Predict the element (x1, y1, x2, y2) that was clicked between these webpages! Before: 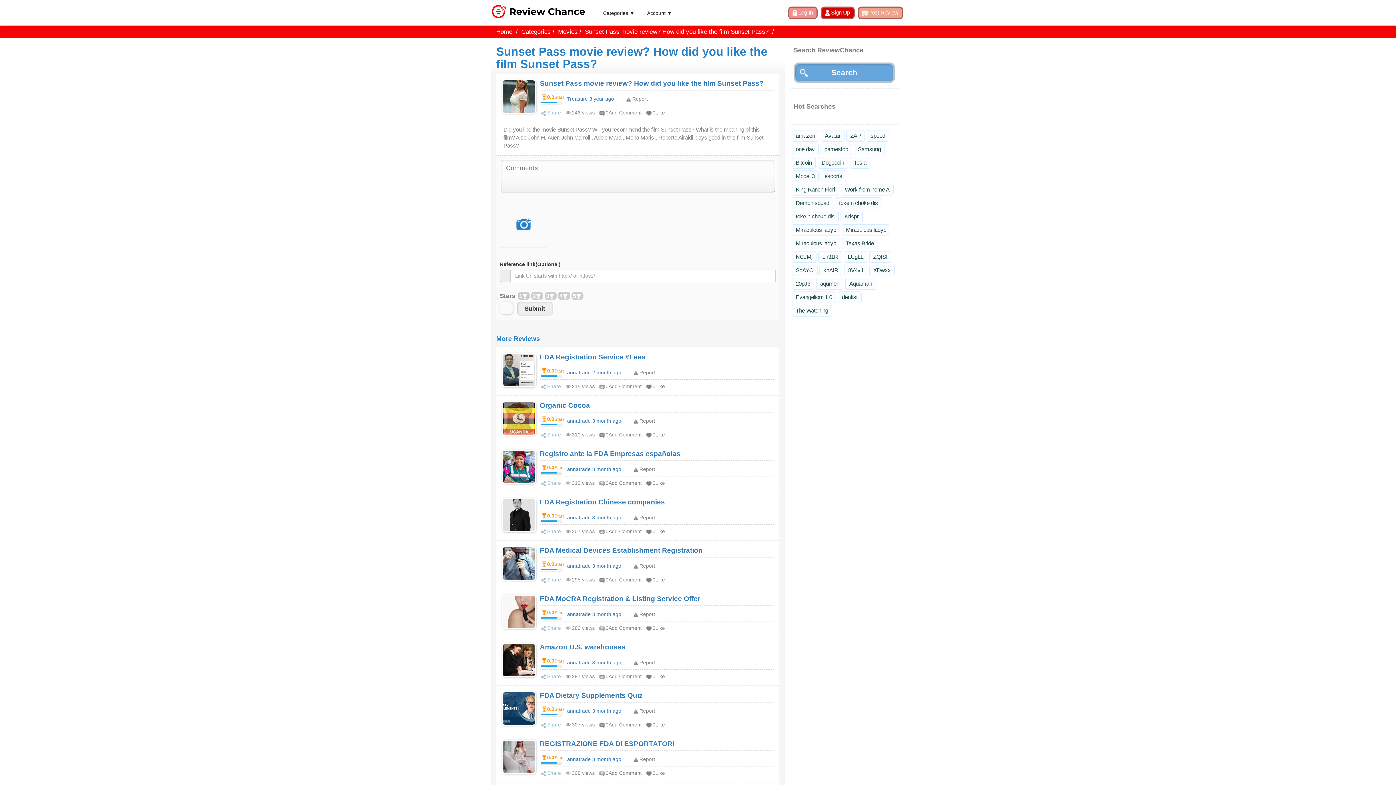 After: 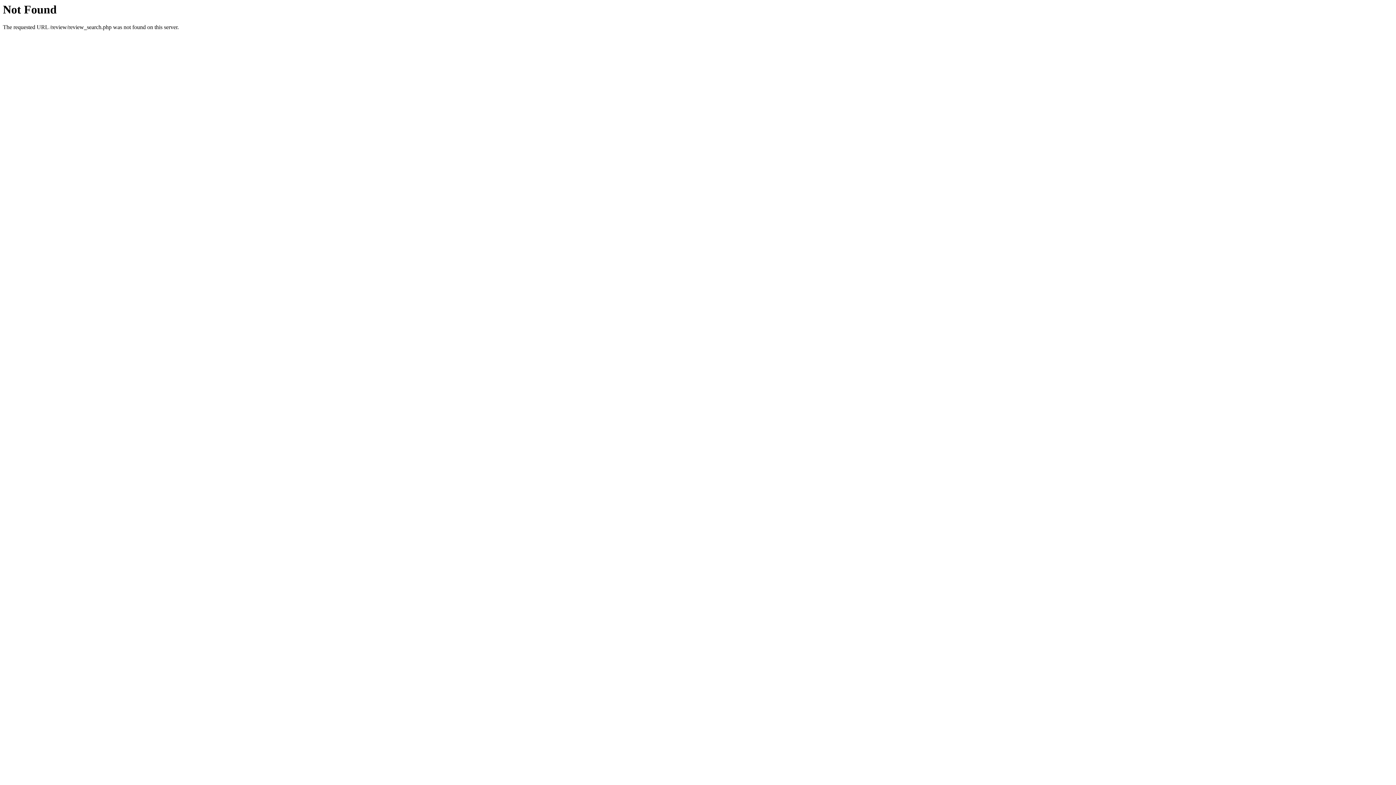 Action: label: NCJMj bbox: (792, 251, 816, 263)